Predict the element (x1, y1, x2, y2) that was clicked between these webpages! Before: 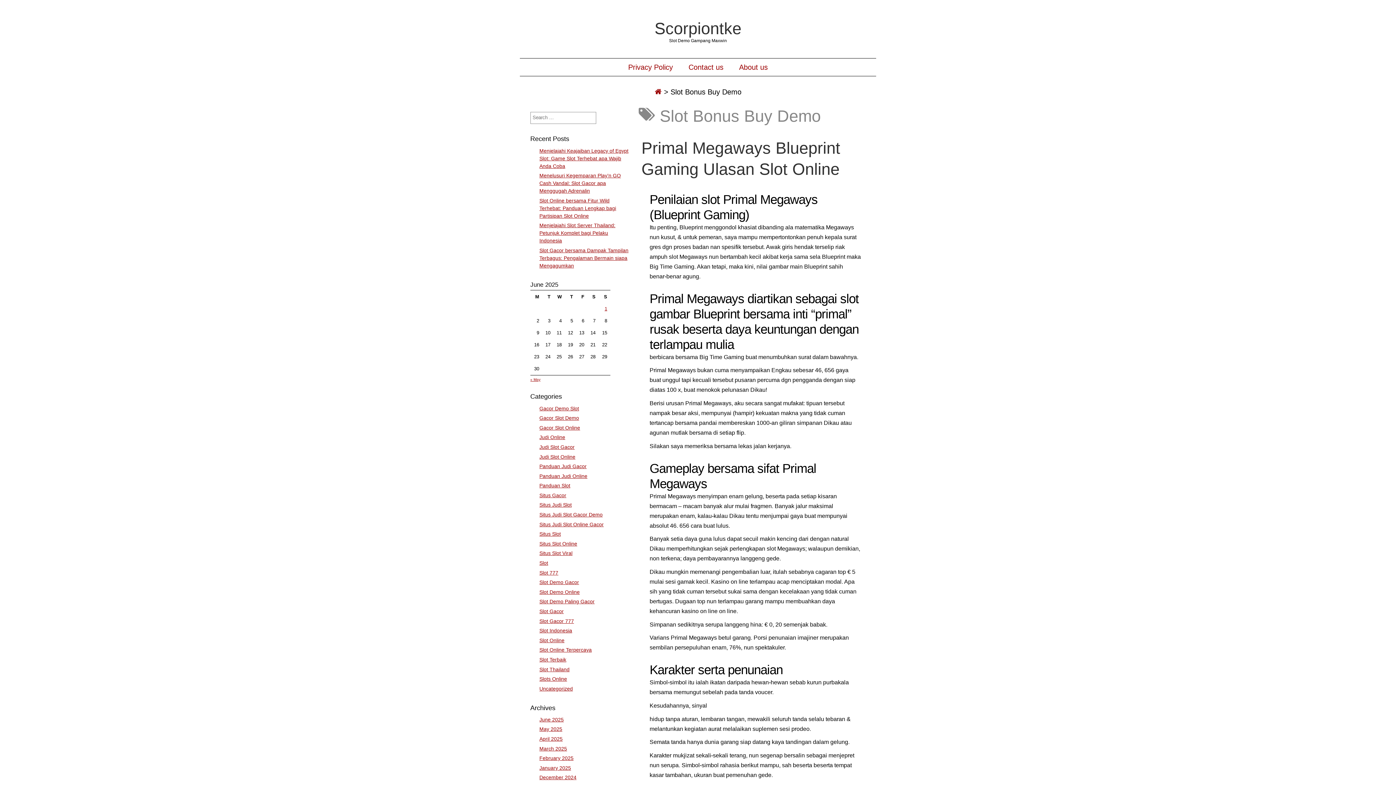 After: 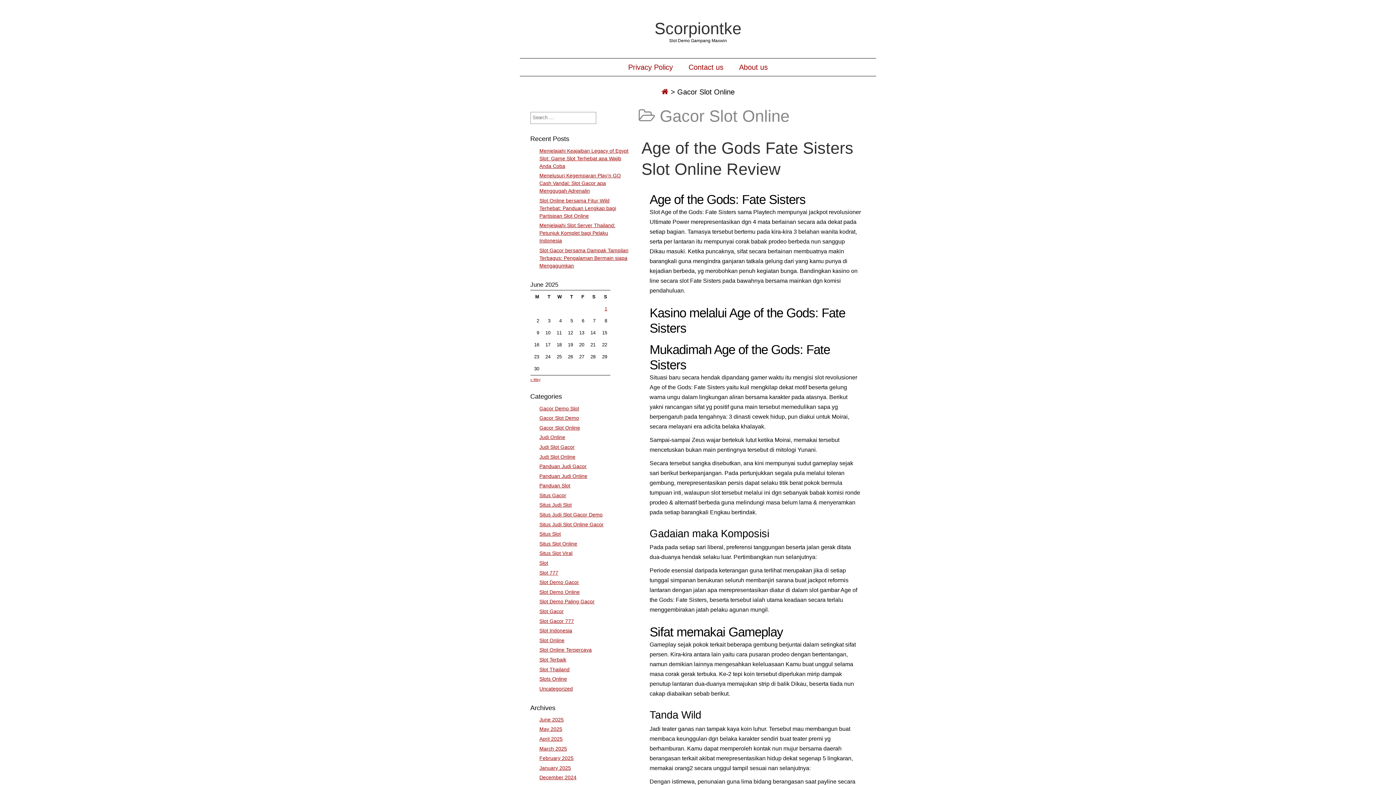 Action: label: Gacor Slot Online bbox: (539, 424, 580, 430)